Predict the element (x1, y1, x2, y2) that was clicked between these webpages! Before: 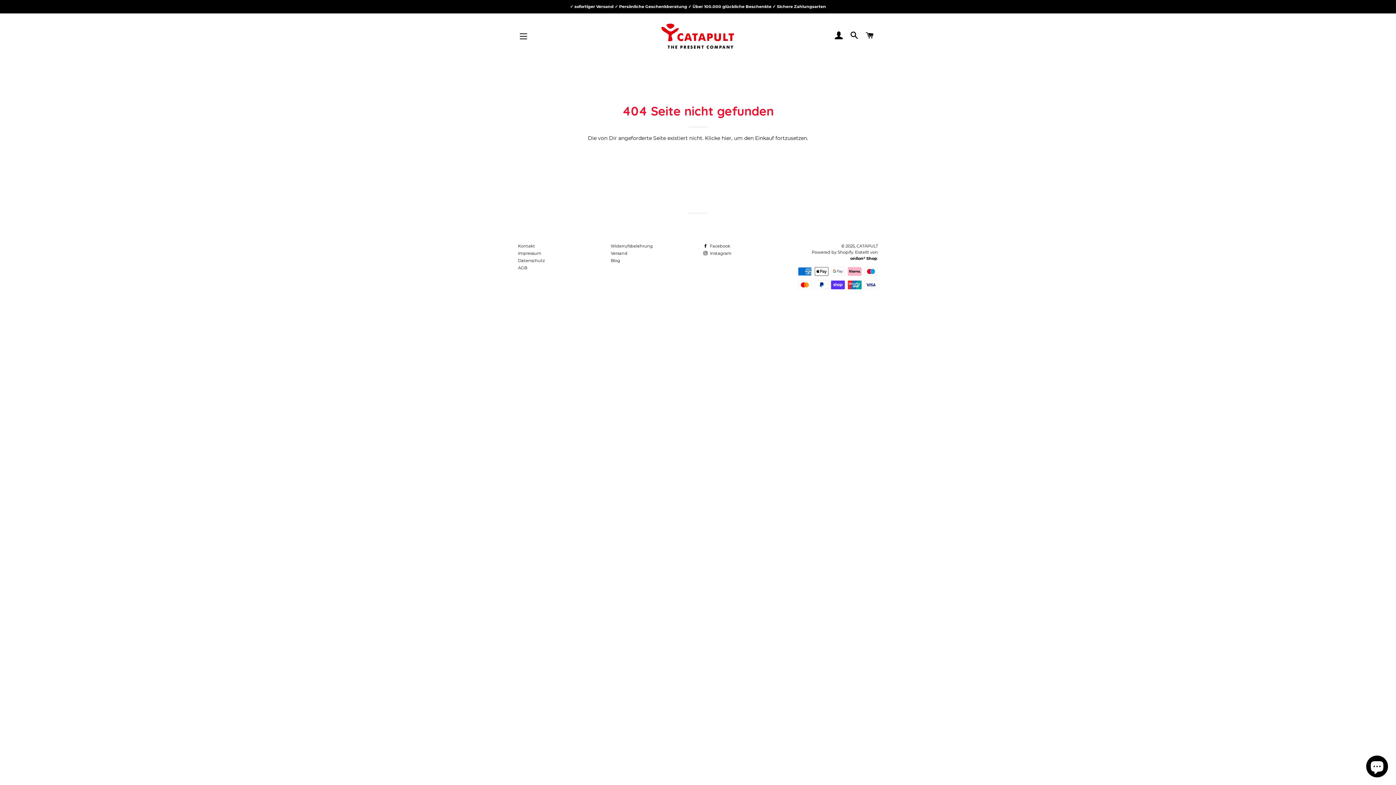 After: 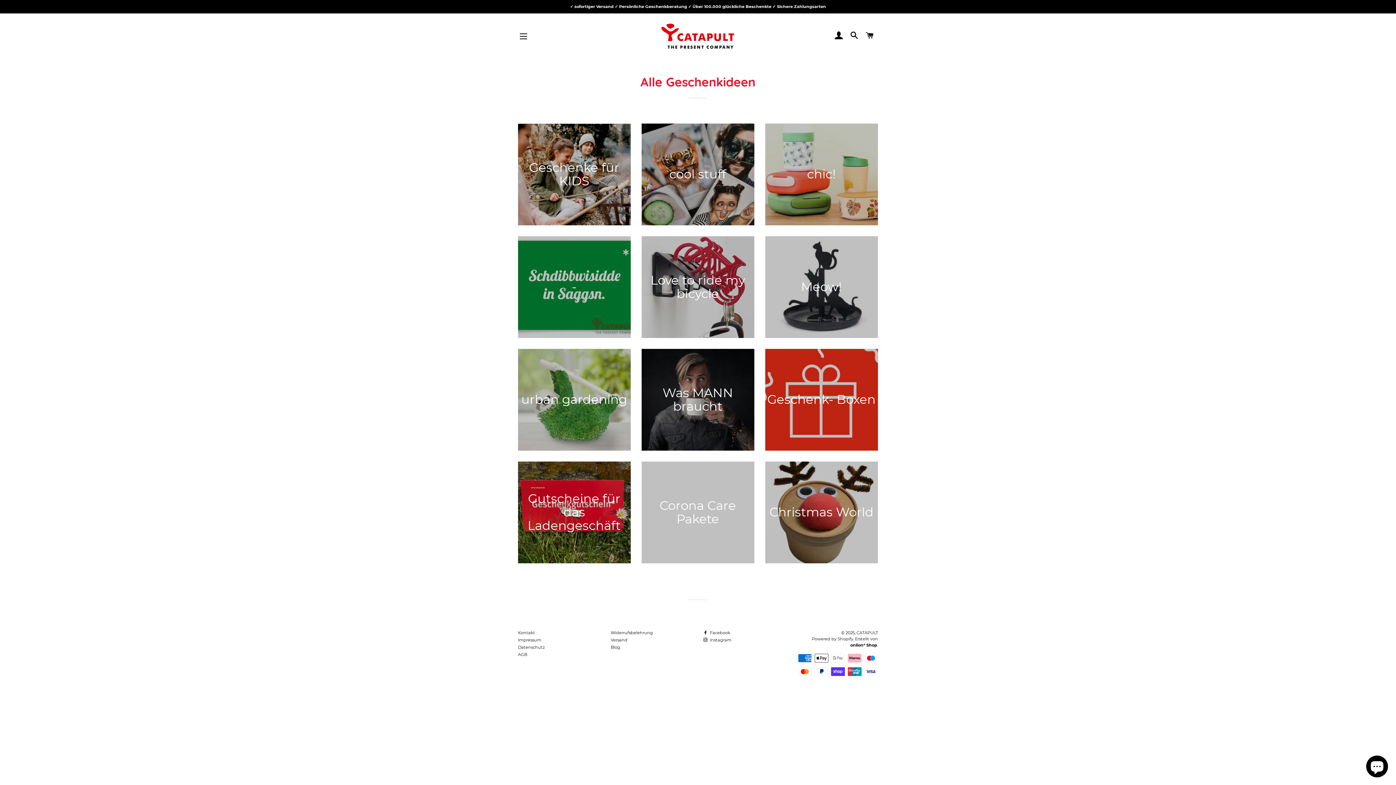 Action: bbox: (0, 0, 1396, 13) label: ✓ sofortiger Versand ✓ Persönliche Geschenkberatung ✓ Über 100.000 glückliche Beschenkte ✓ Sichere Zahlungsarten